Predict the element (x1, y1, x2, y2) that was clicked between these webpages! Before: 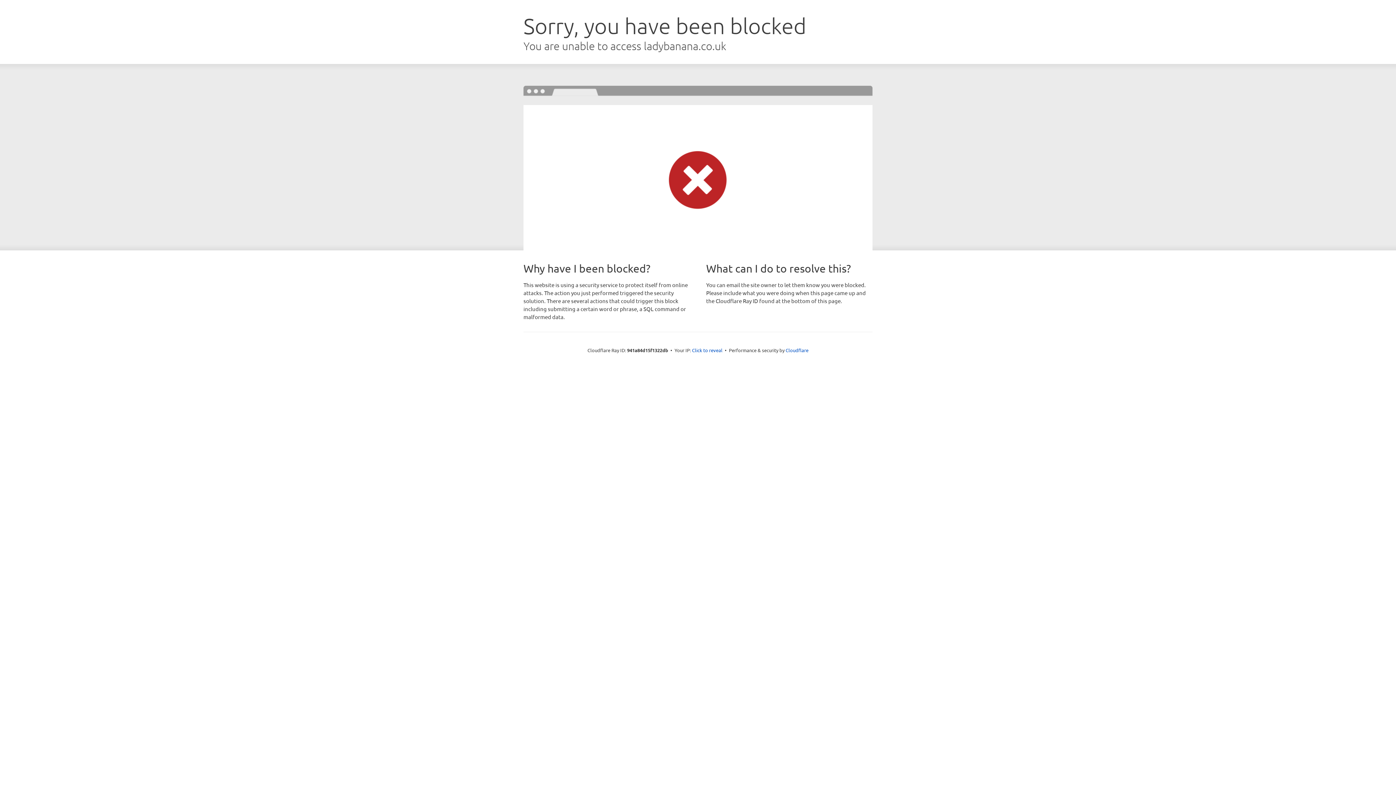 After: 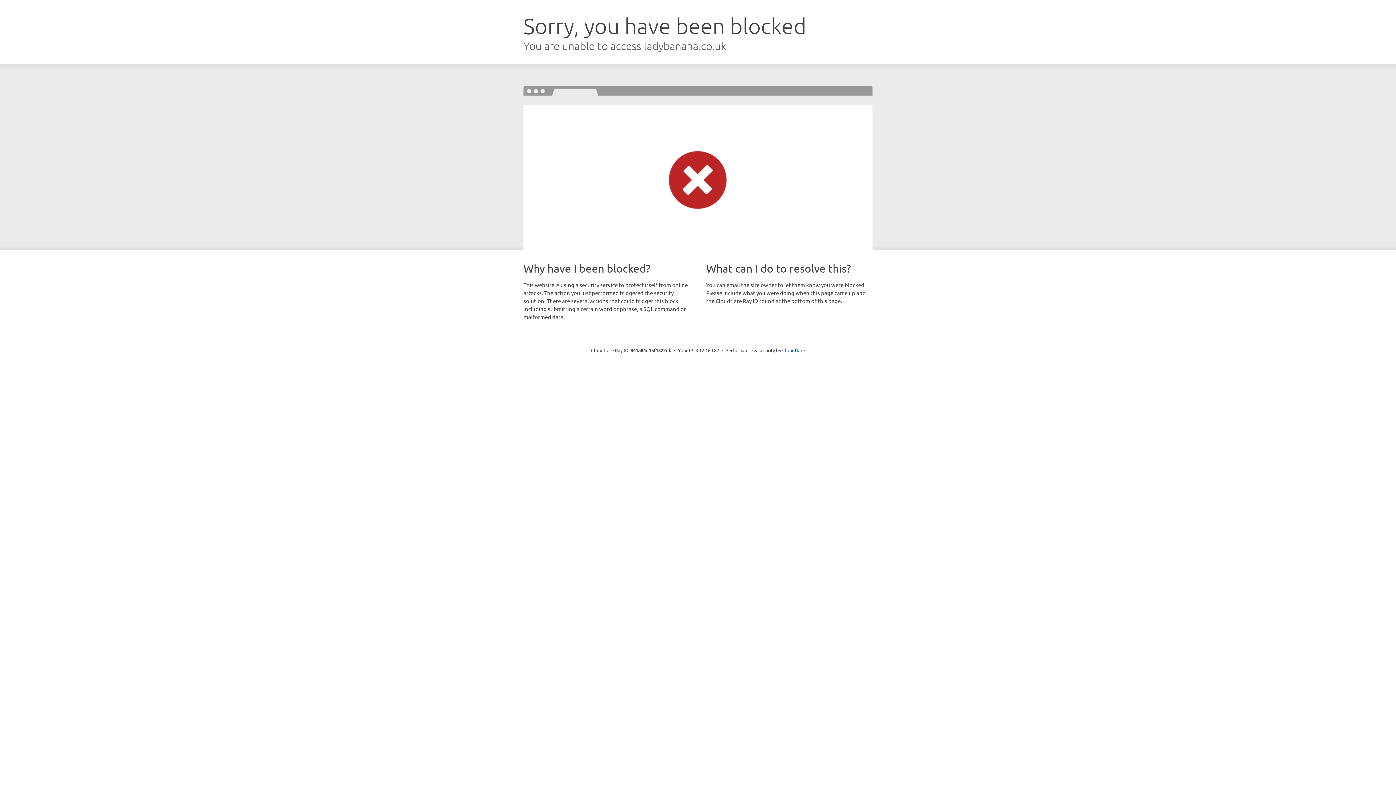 Action: label: Click to reveal bbox: (692, 346, 722, 353)